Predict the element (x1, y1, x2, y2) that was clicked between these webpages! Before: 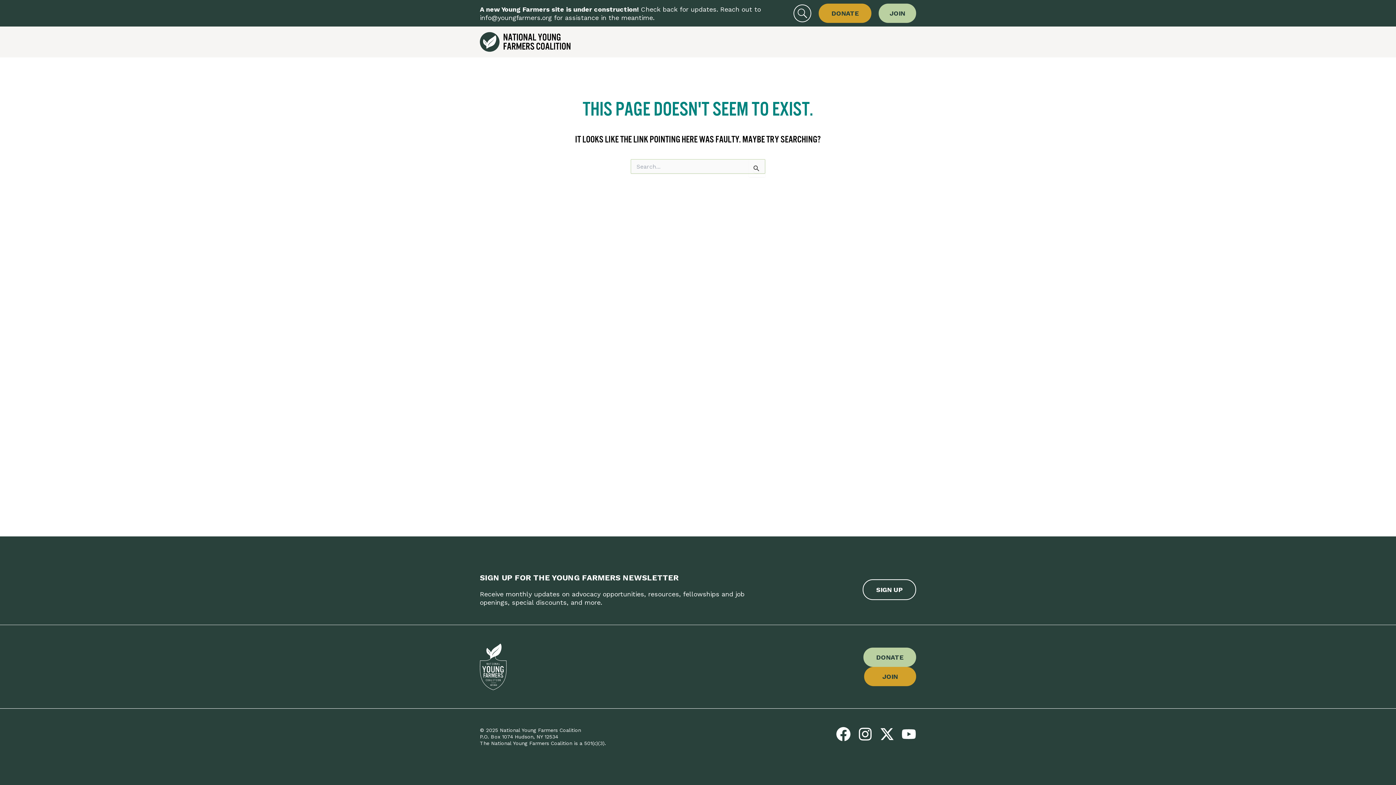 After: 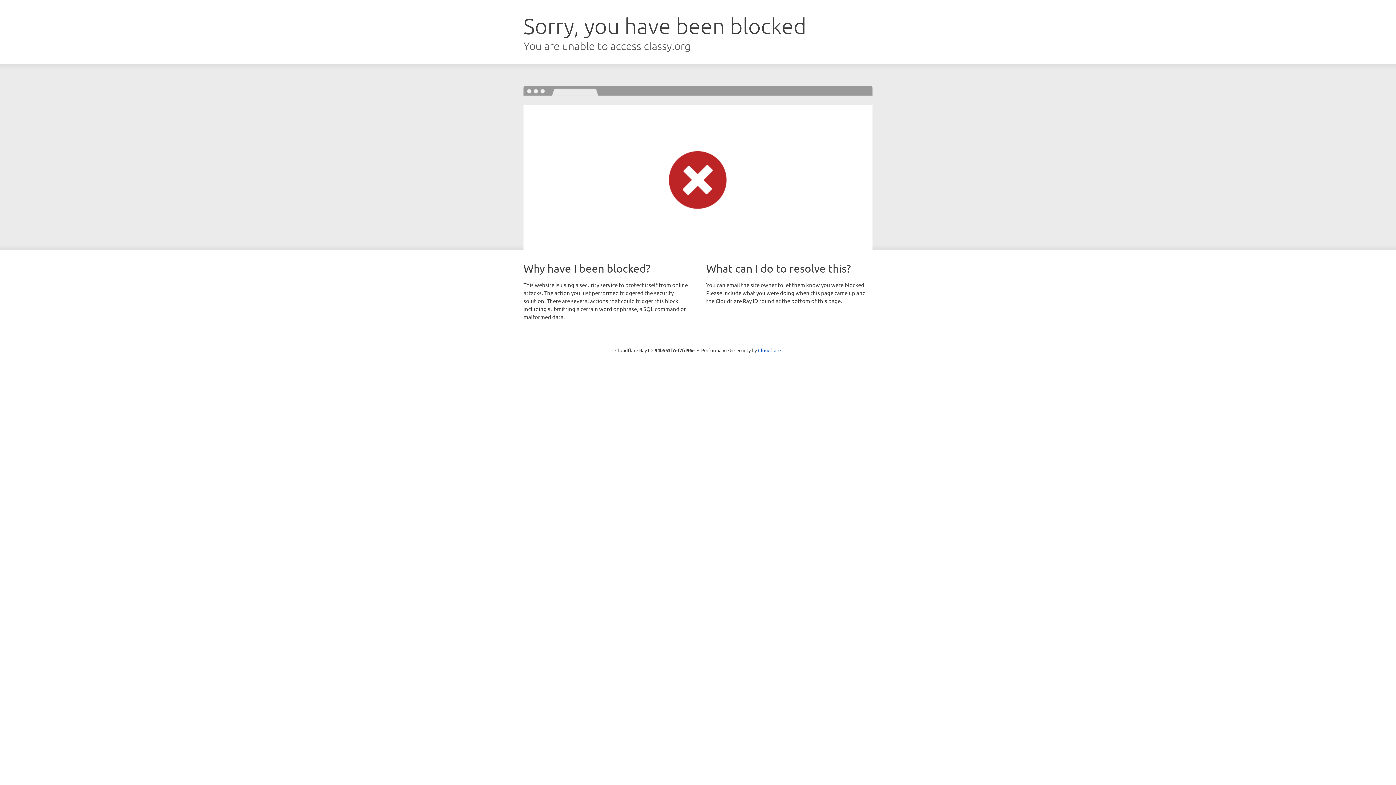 Action: label: DONATE bbox: (863, 647, 916, 667)